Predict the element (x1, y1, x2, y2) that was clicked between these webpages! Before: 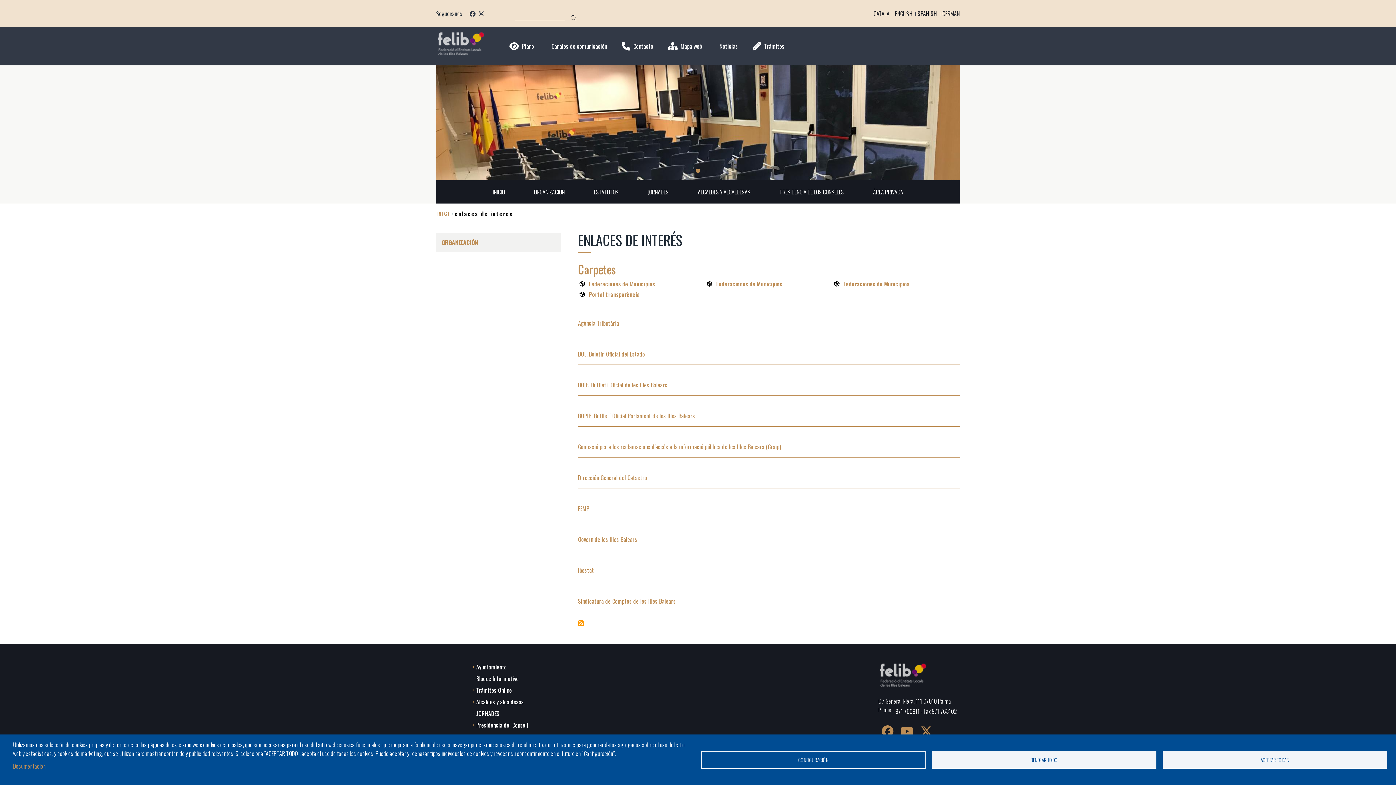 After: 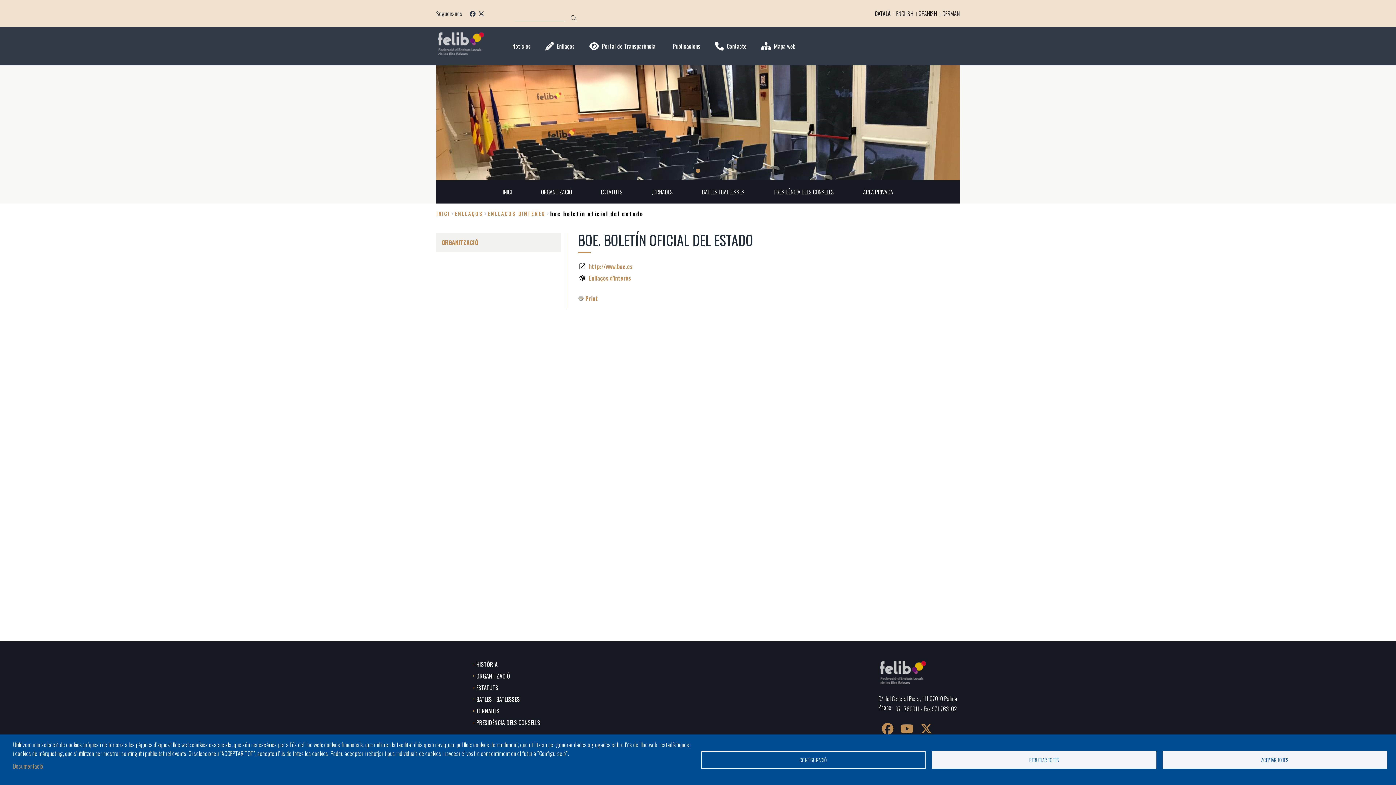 Action: bbox: (578, 349, 645, 358) label: BOE. Boletín Oficial del Estado